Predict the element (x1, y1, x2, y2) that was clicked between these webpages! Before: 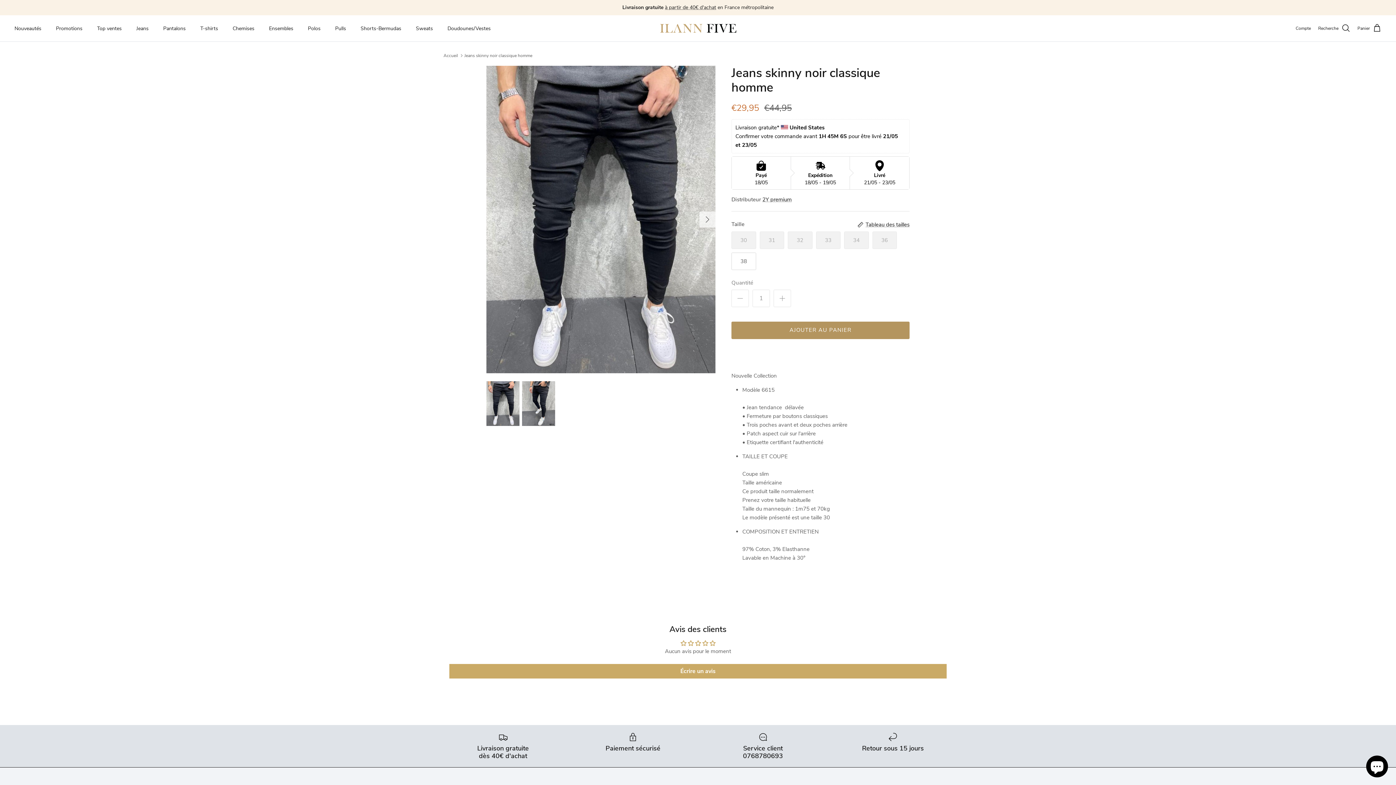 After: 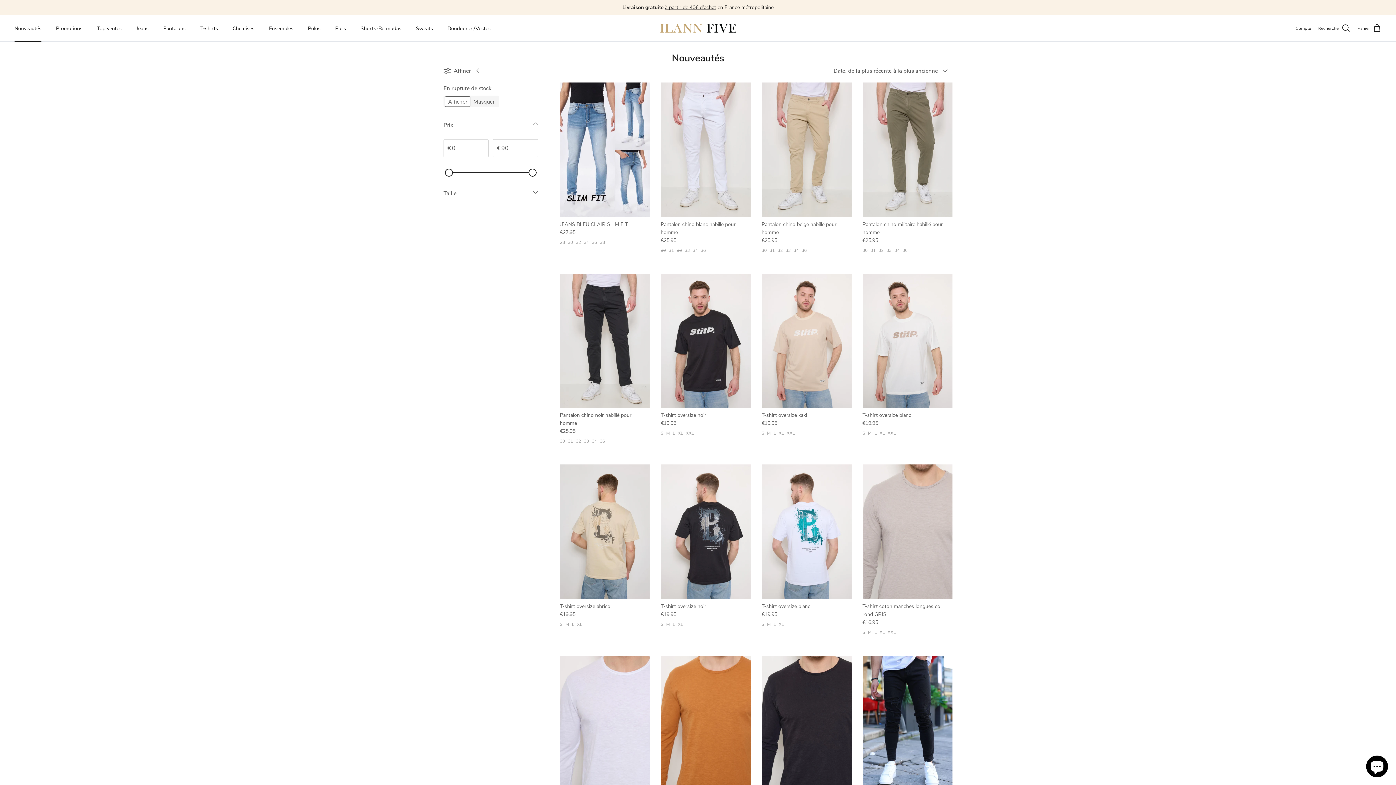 Action: bbox: (8, 16, 48, 40) label: Nouveautés